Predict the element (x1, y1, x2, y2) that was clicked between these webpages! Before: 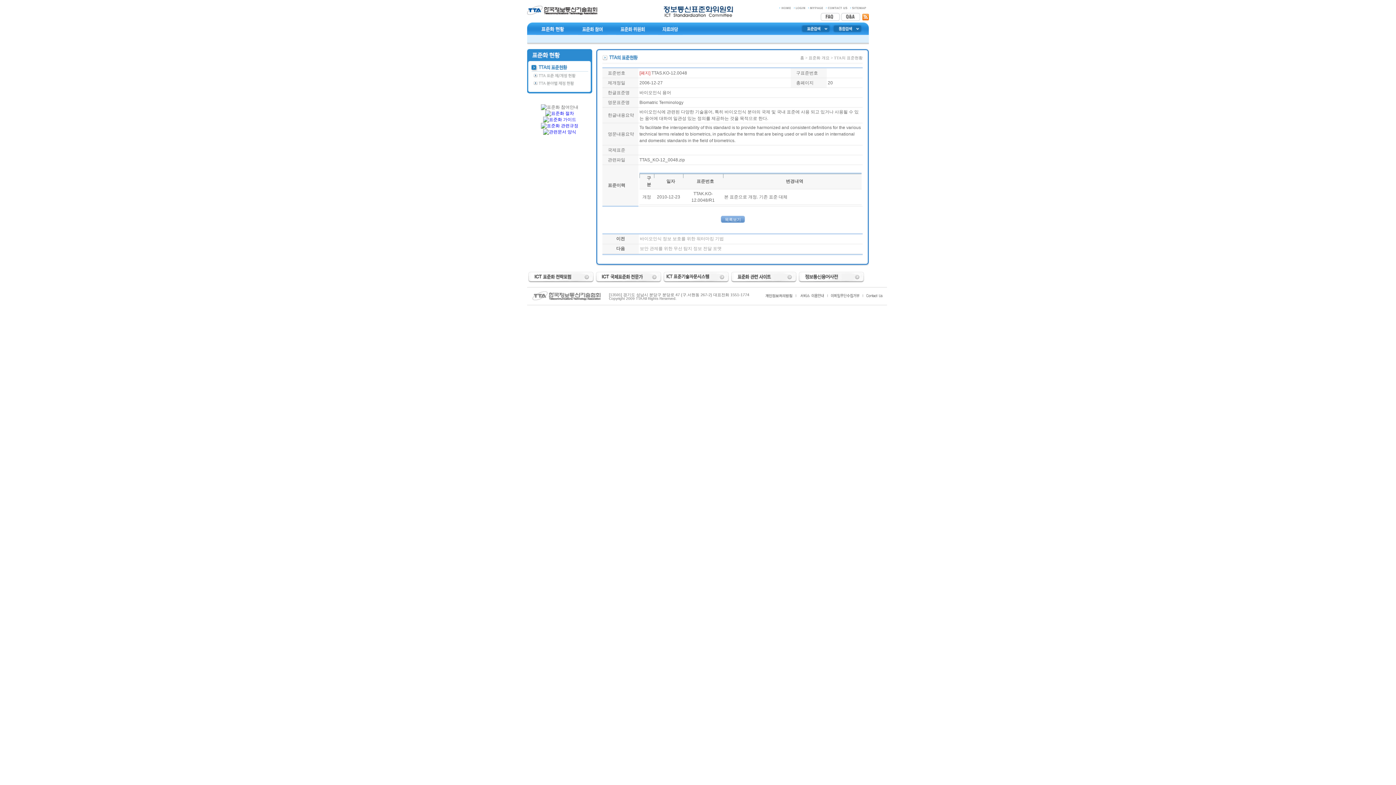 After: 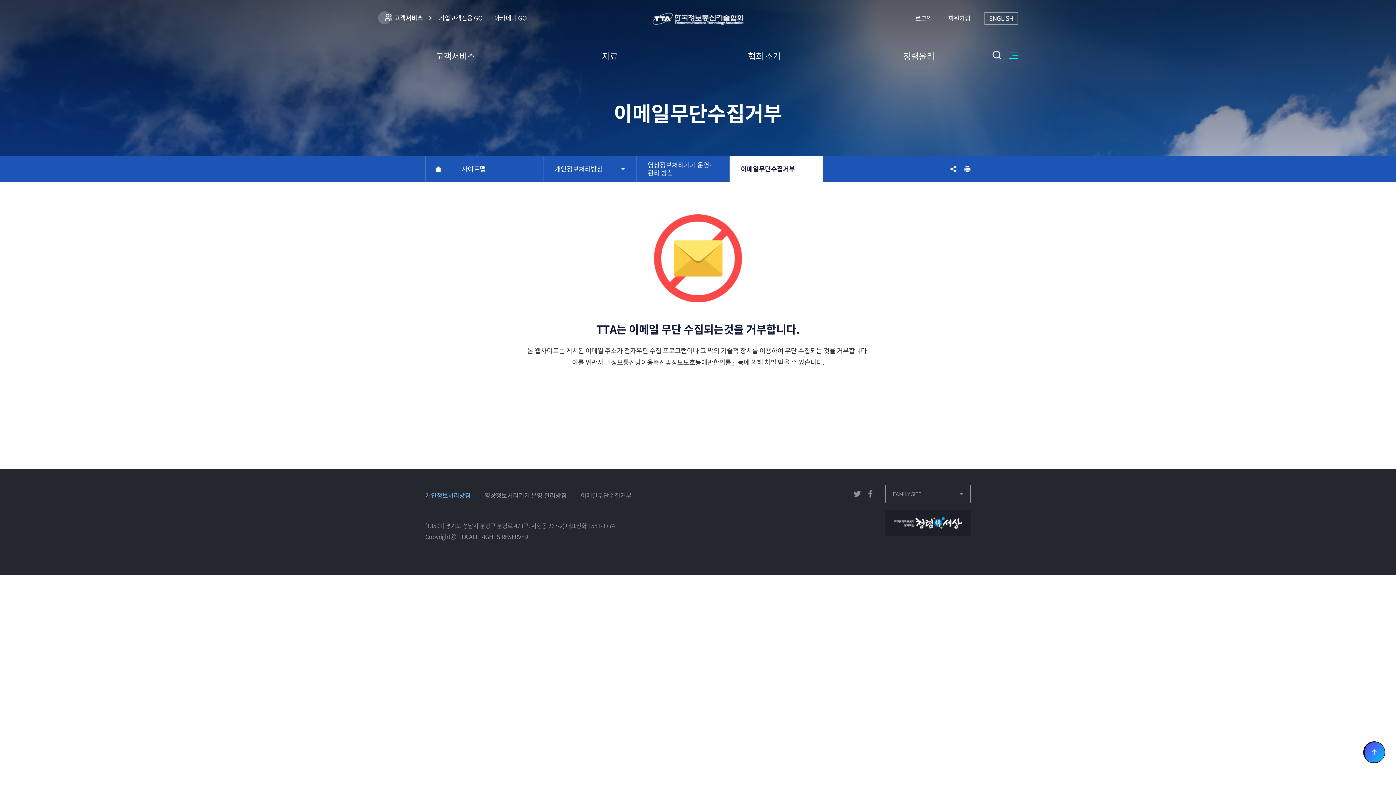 Action: bbox: (828, 293, 862, 298)